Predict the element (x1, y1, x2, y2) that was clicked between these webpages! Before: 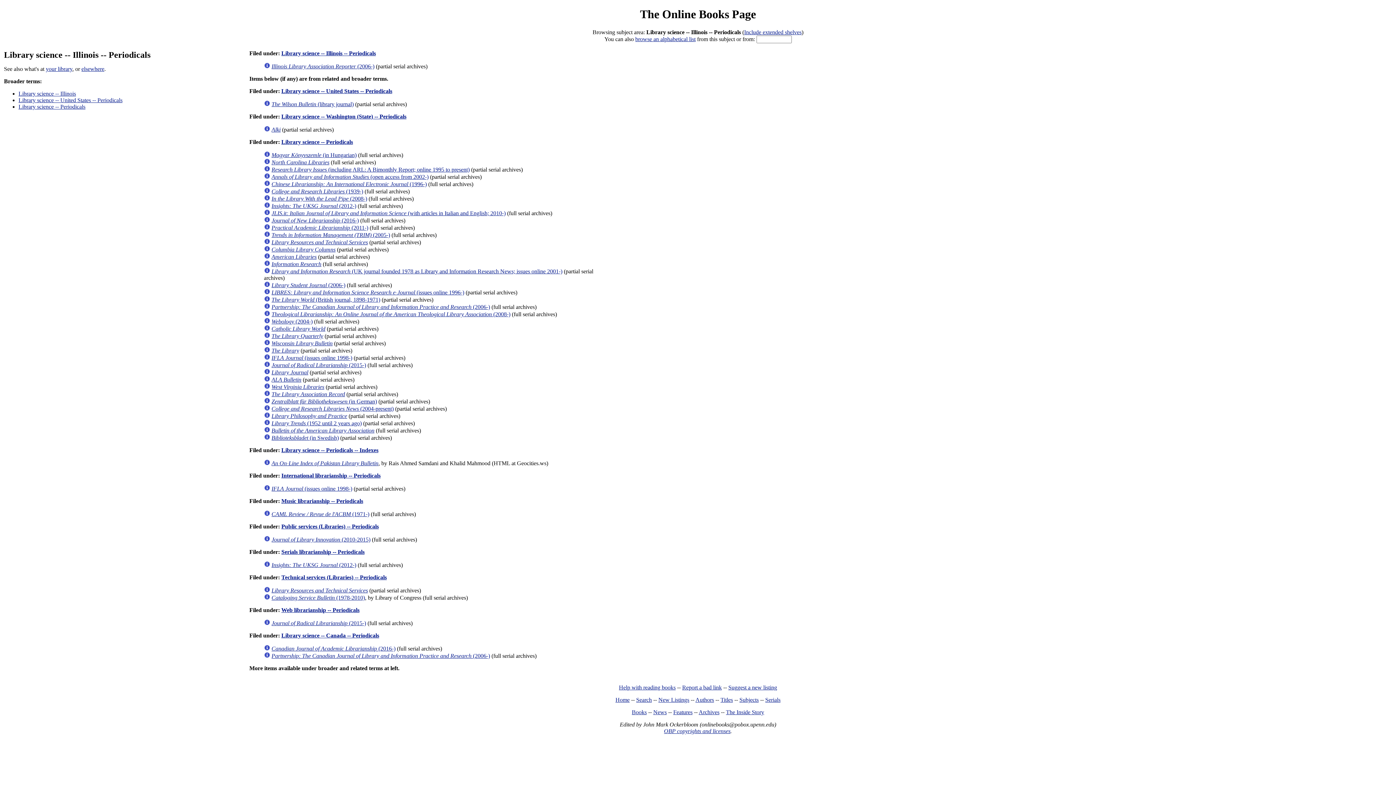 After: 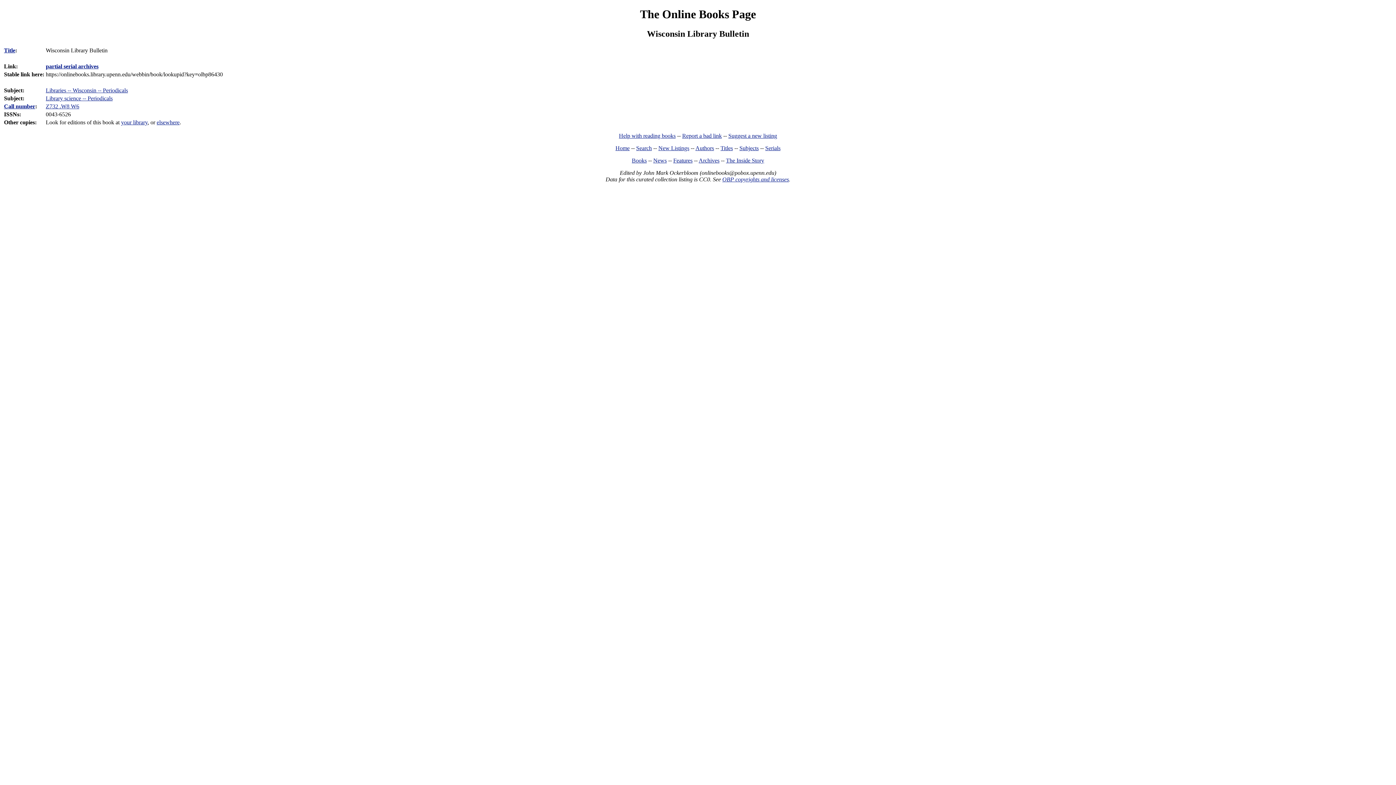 Action: bbox: (264, 340, 270, 346)